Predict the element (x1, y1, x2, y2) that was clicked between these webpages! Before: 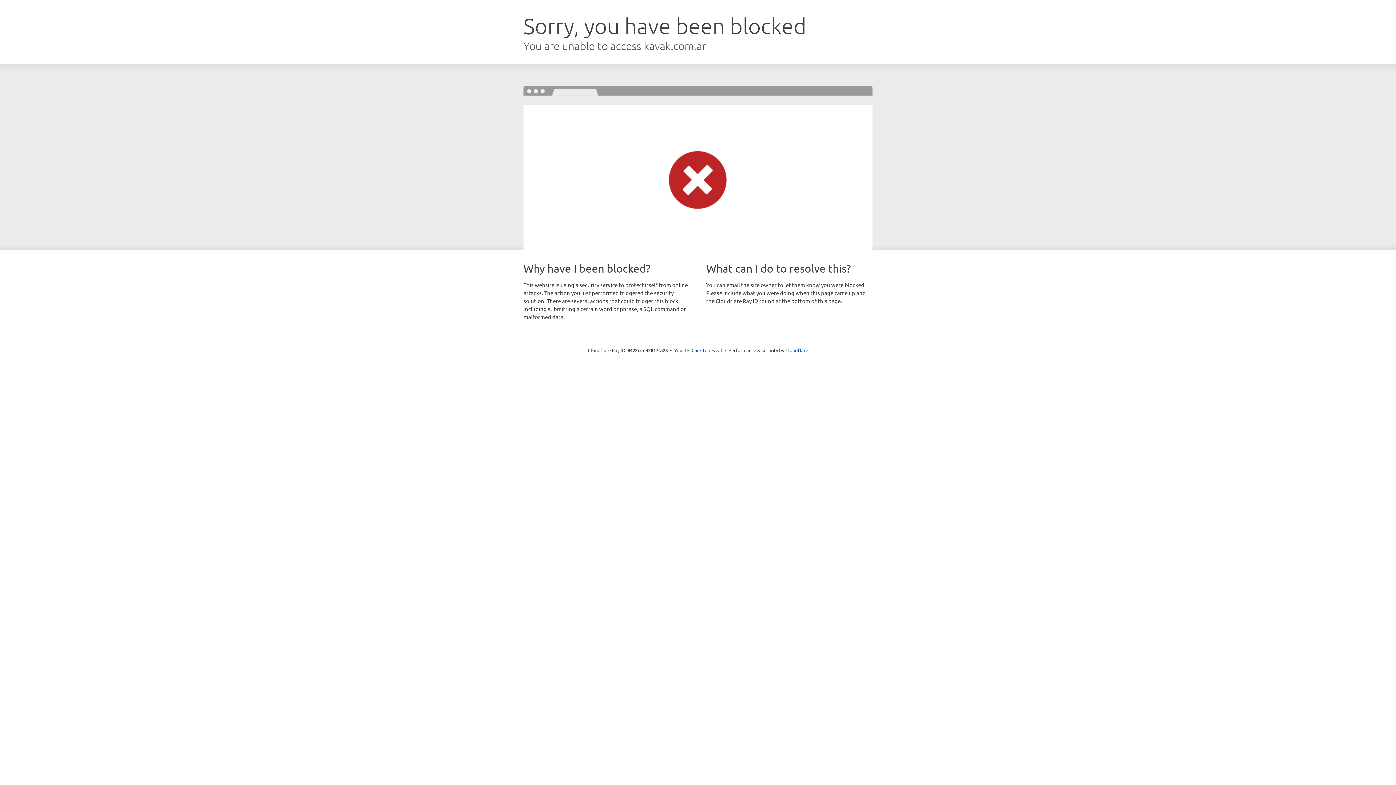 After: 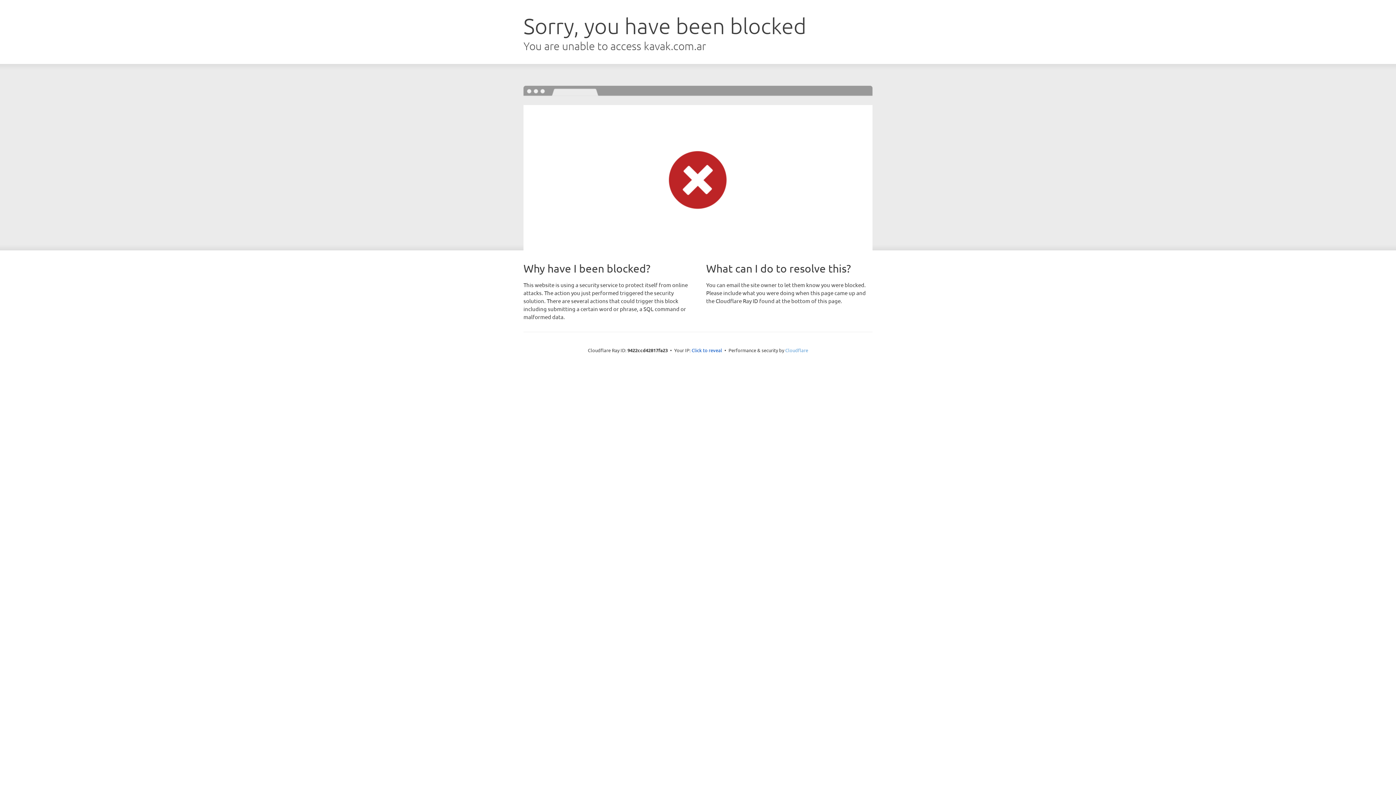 Action: bbox: (785, 347, 808, 353) label: Cloudflare